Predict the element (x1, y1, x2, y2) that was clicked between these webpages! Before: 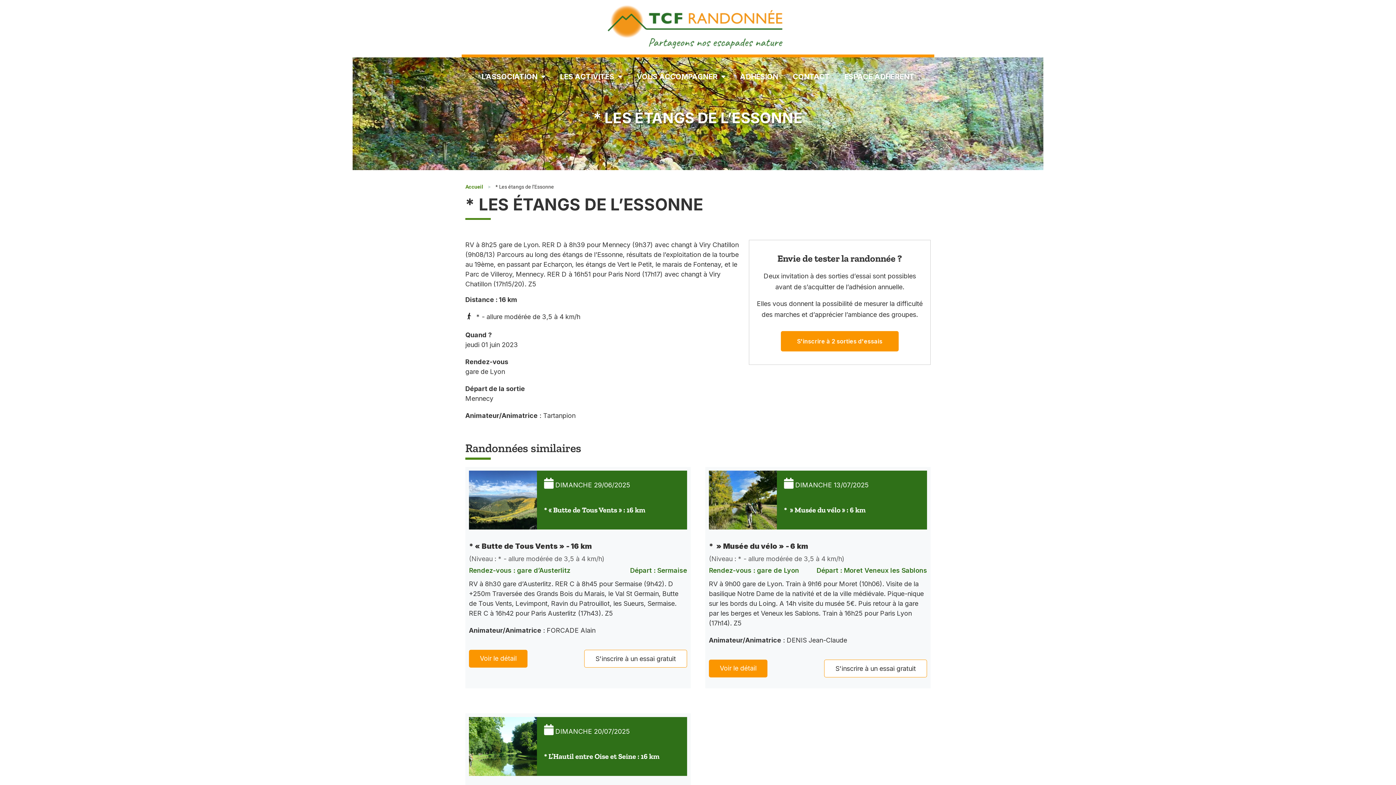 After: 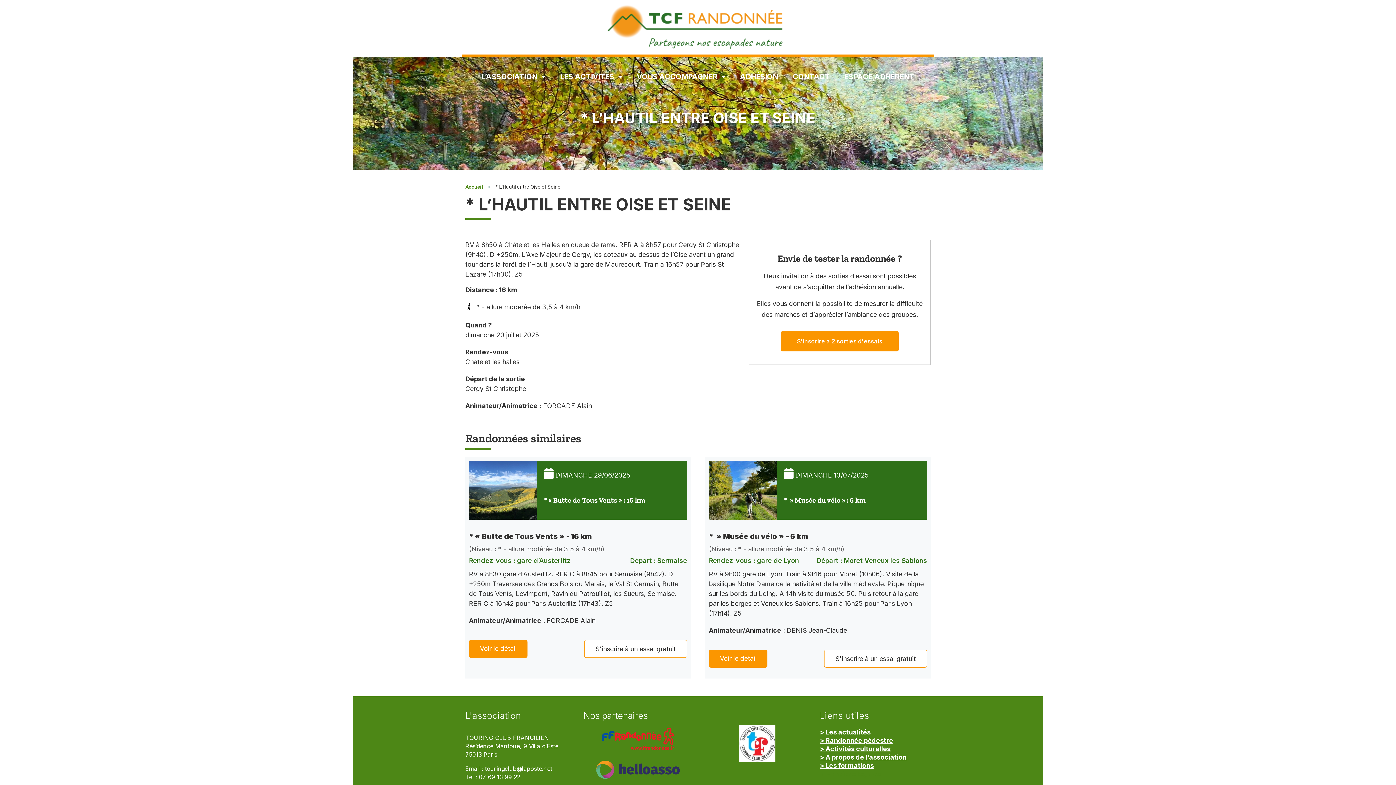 Action: bbox: (544, 752, 659, 761) label: * L’Hautil entre Oise et Seine : 16 km